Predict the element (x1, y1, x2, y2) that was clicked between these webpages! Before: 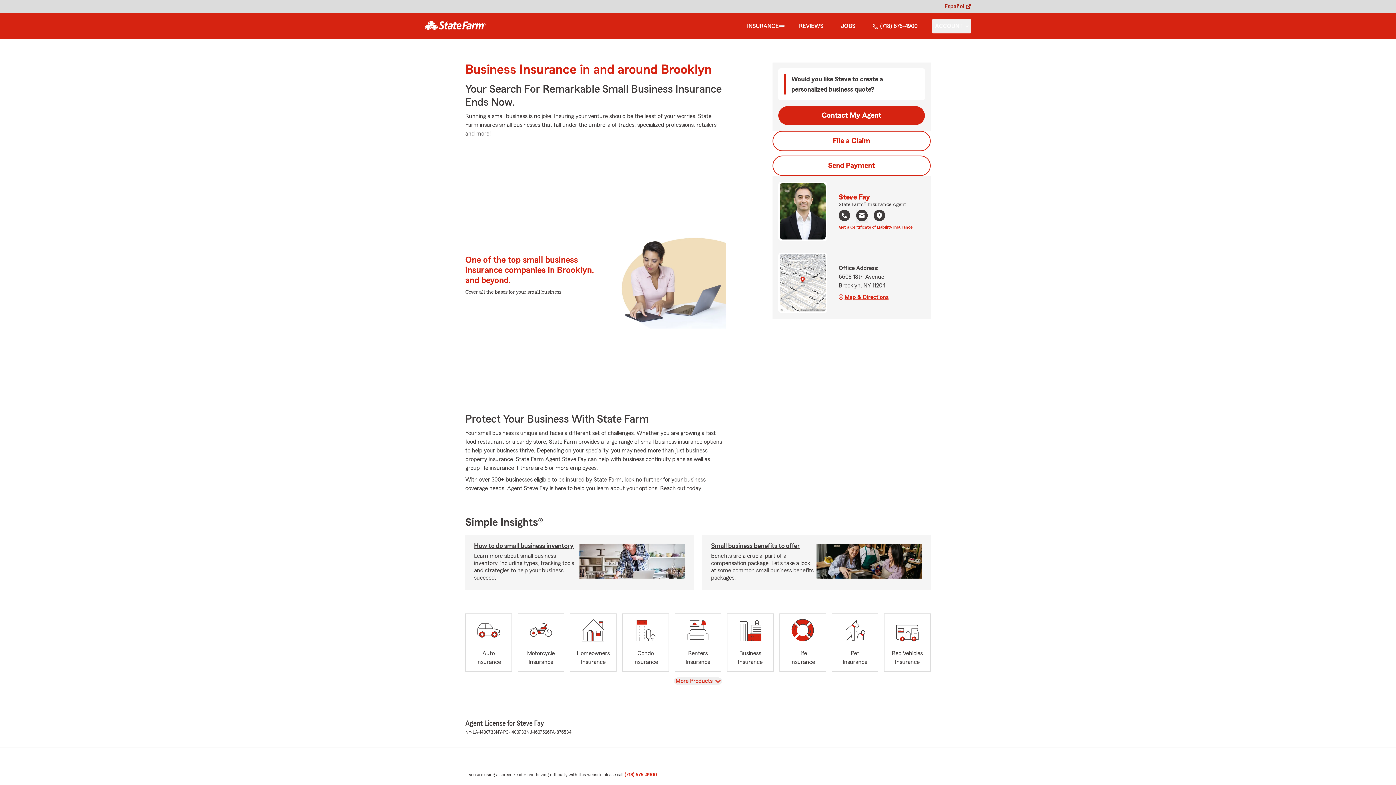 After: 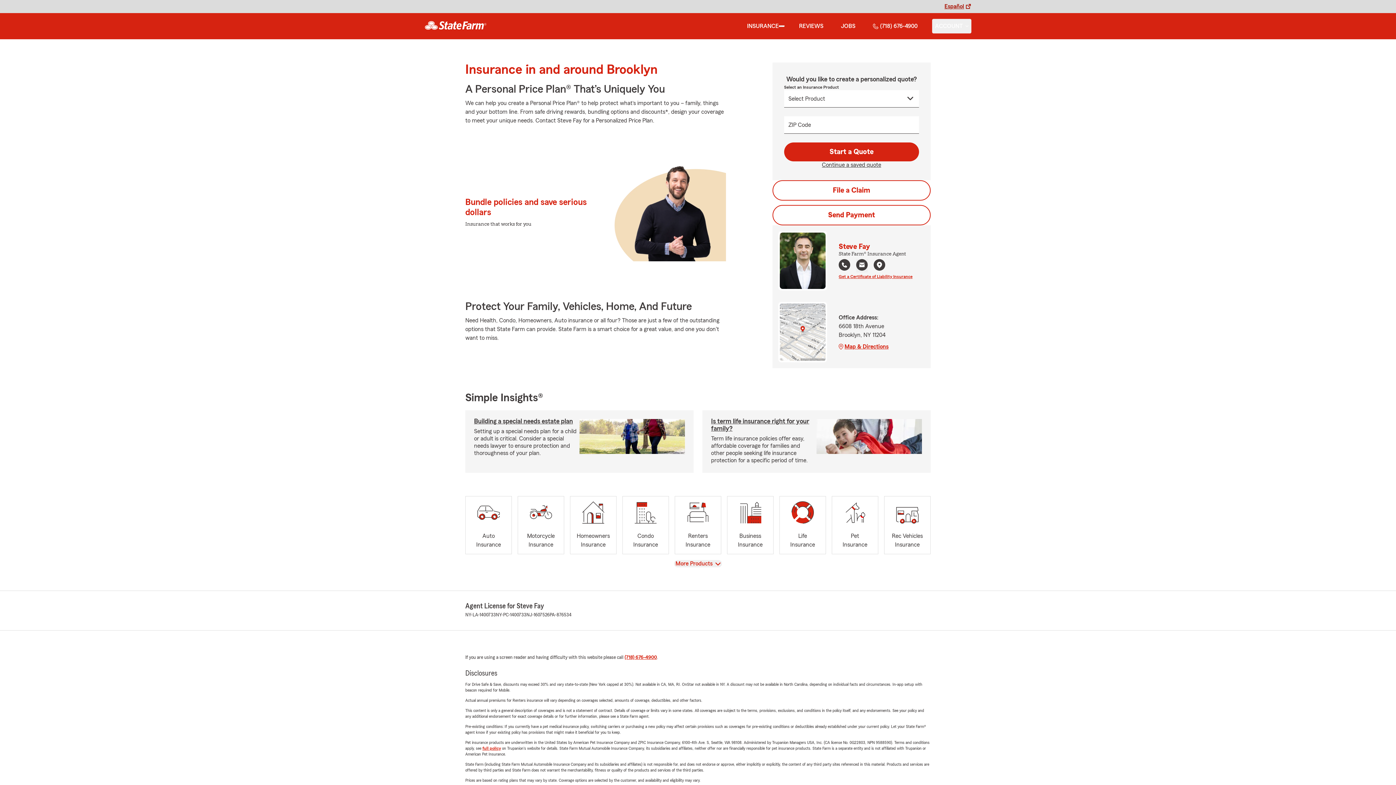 Action: bbox: (747, 21, 778, 30) label: INSURANCE